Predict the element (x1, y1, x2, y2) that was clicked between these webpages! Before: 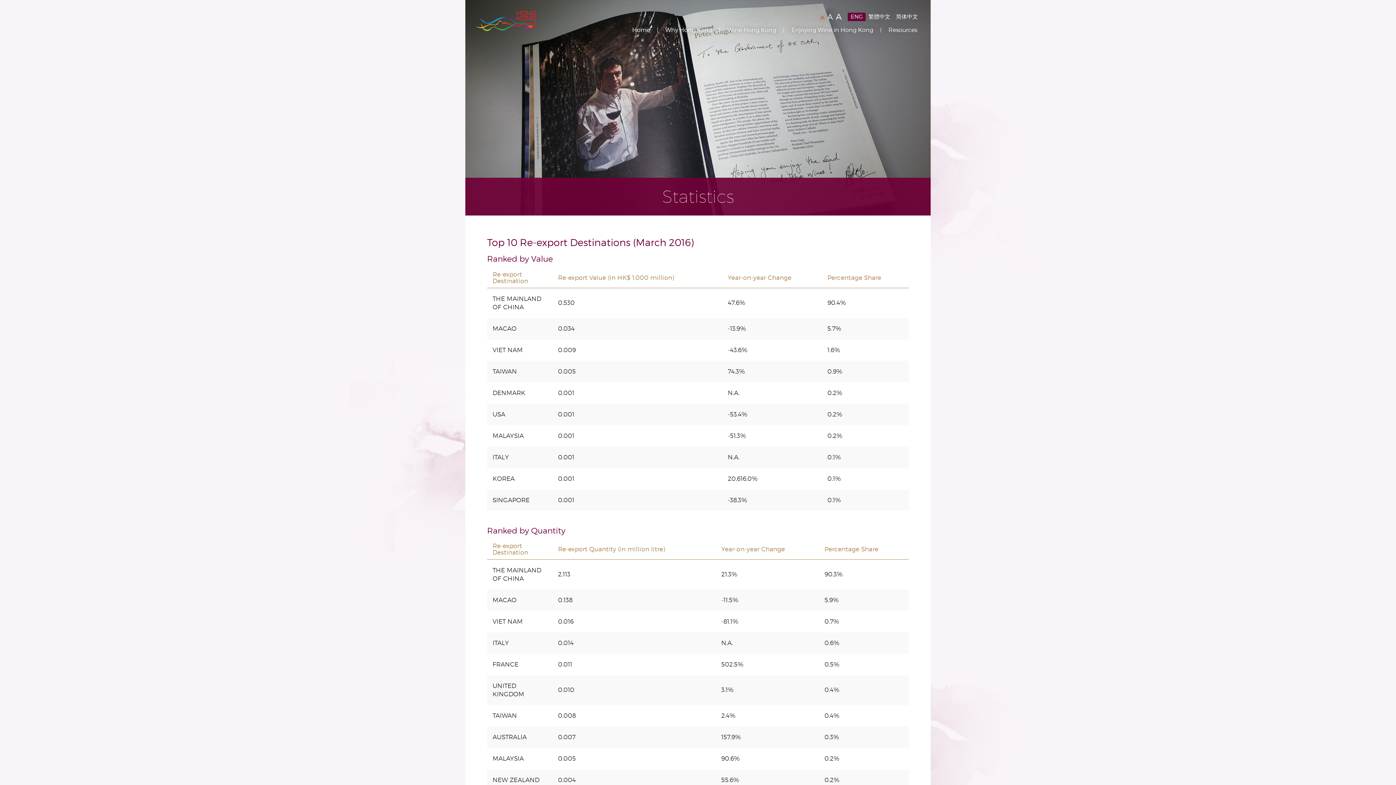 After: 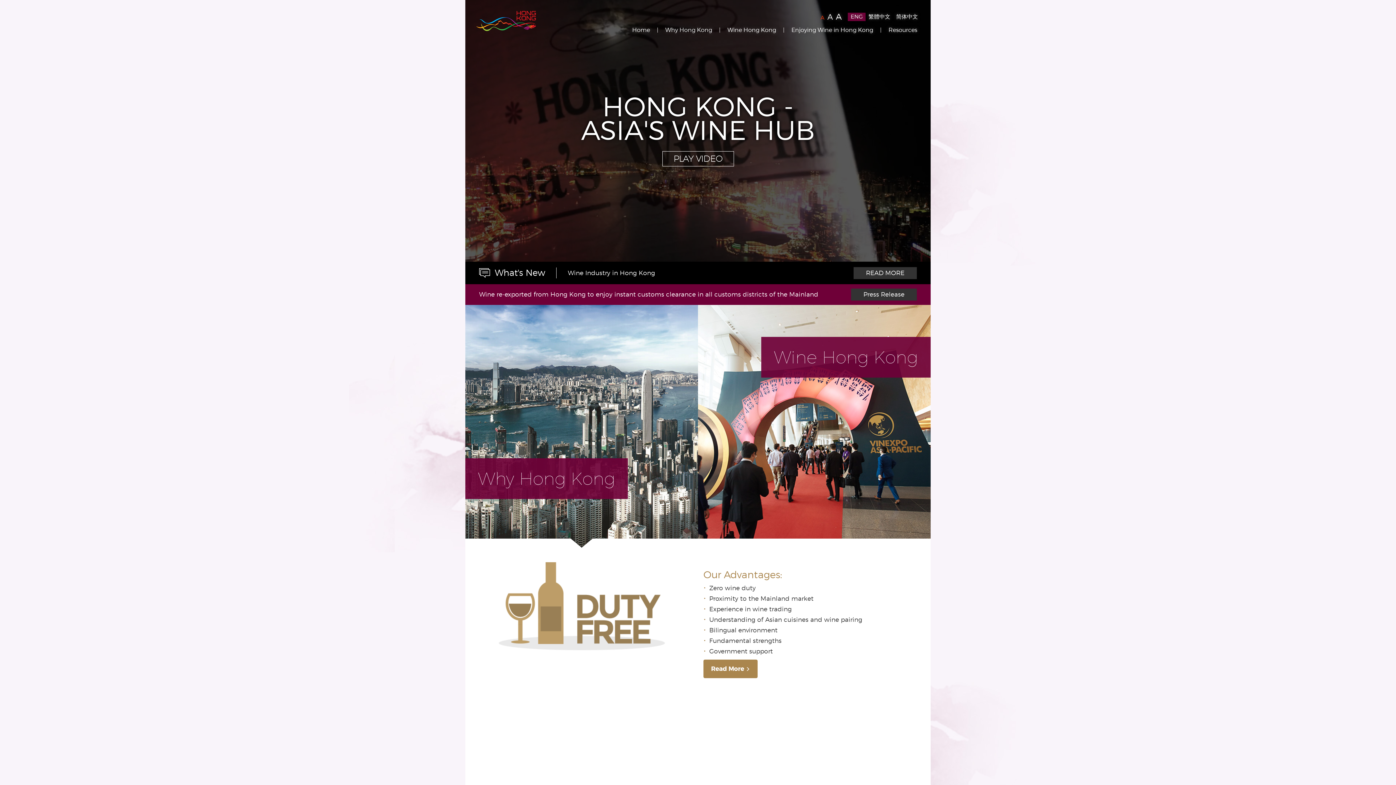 Action: bbox: (628, 22, 653, 37) label: Home